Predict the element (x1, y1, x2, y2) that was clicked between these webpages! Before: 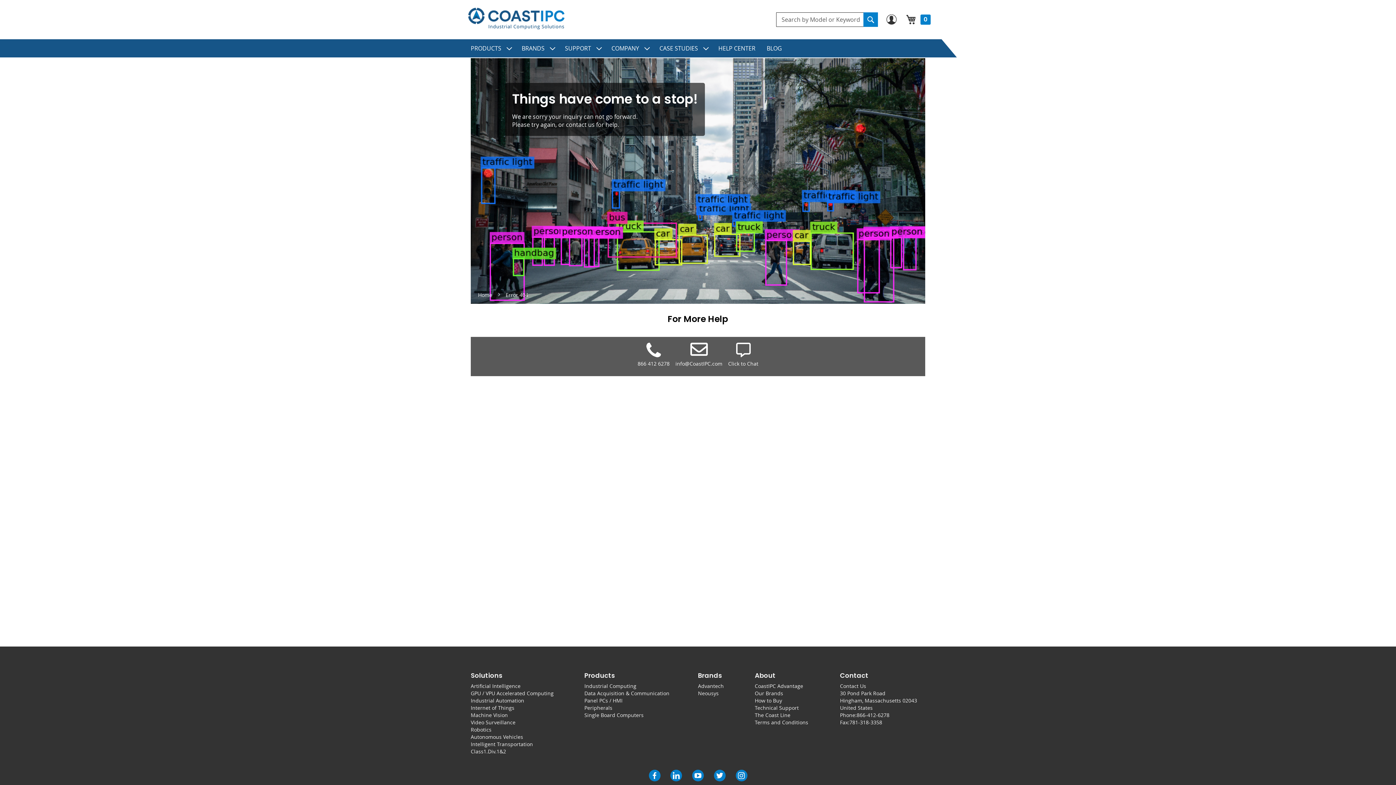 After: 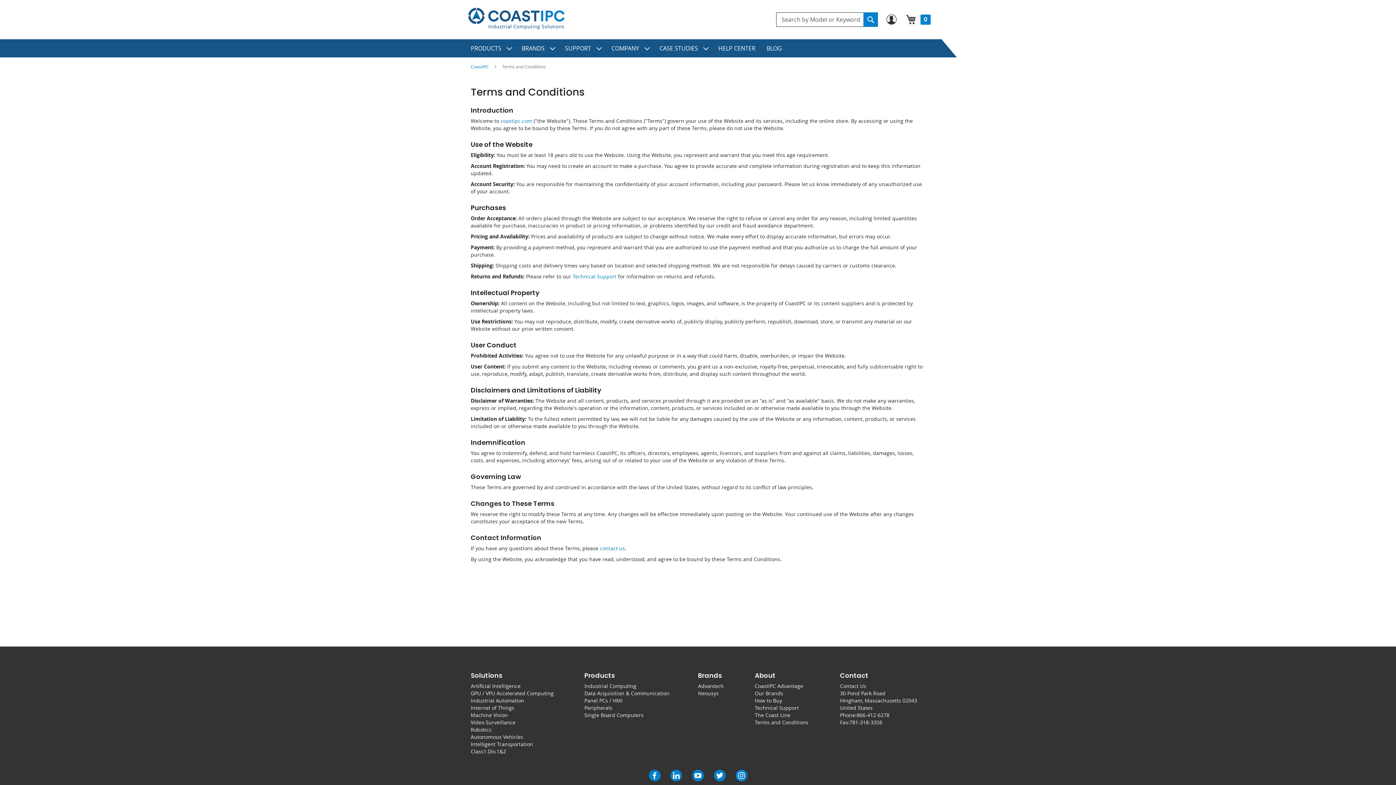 Action: label: Terms and Conditions bbox: (755, 719, 808, 726)